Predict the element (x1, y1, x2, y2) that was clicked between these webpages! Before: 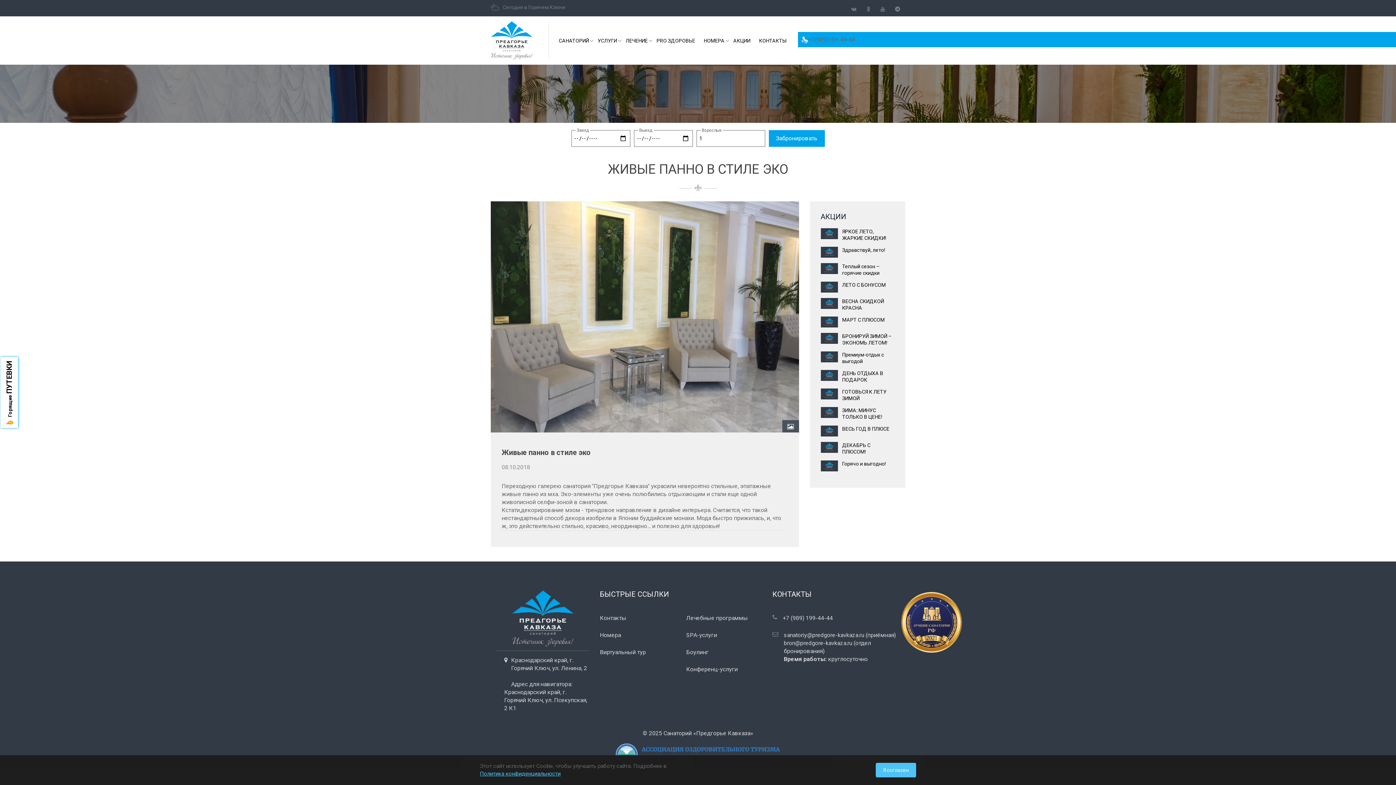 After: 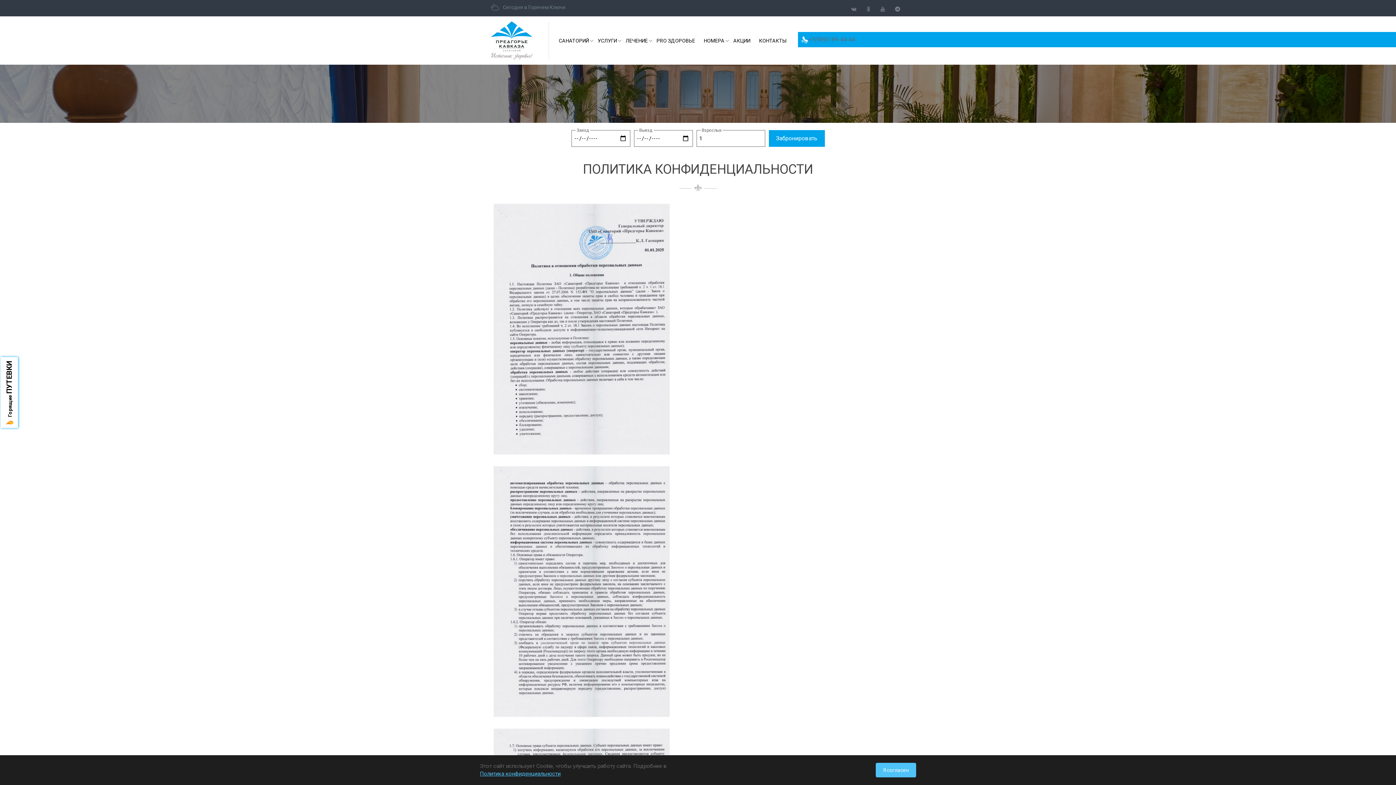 Action: bbox: (480, 770, 666, 778) label: Политика конфиденциальности